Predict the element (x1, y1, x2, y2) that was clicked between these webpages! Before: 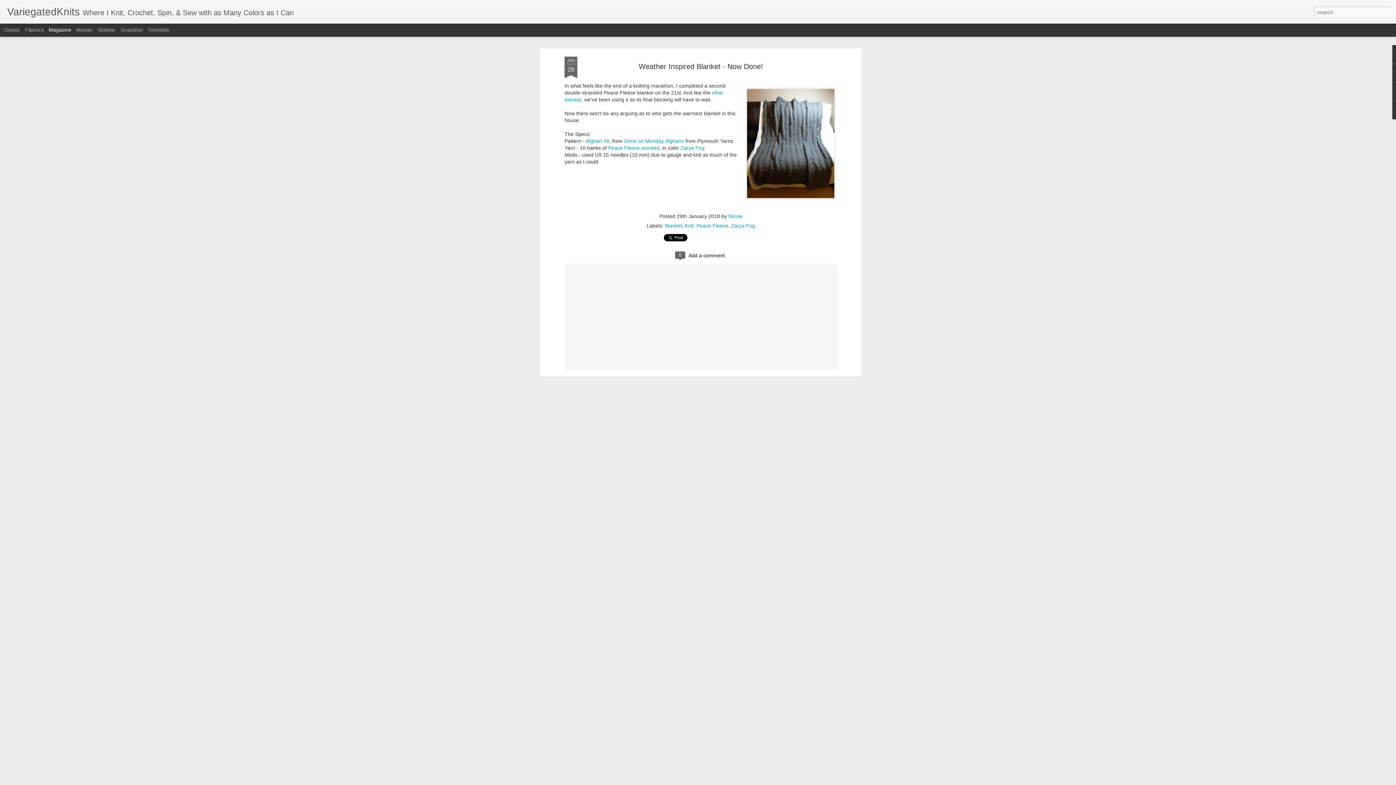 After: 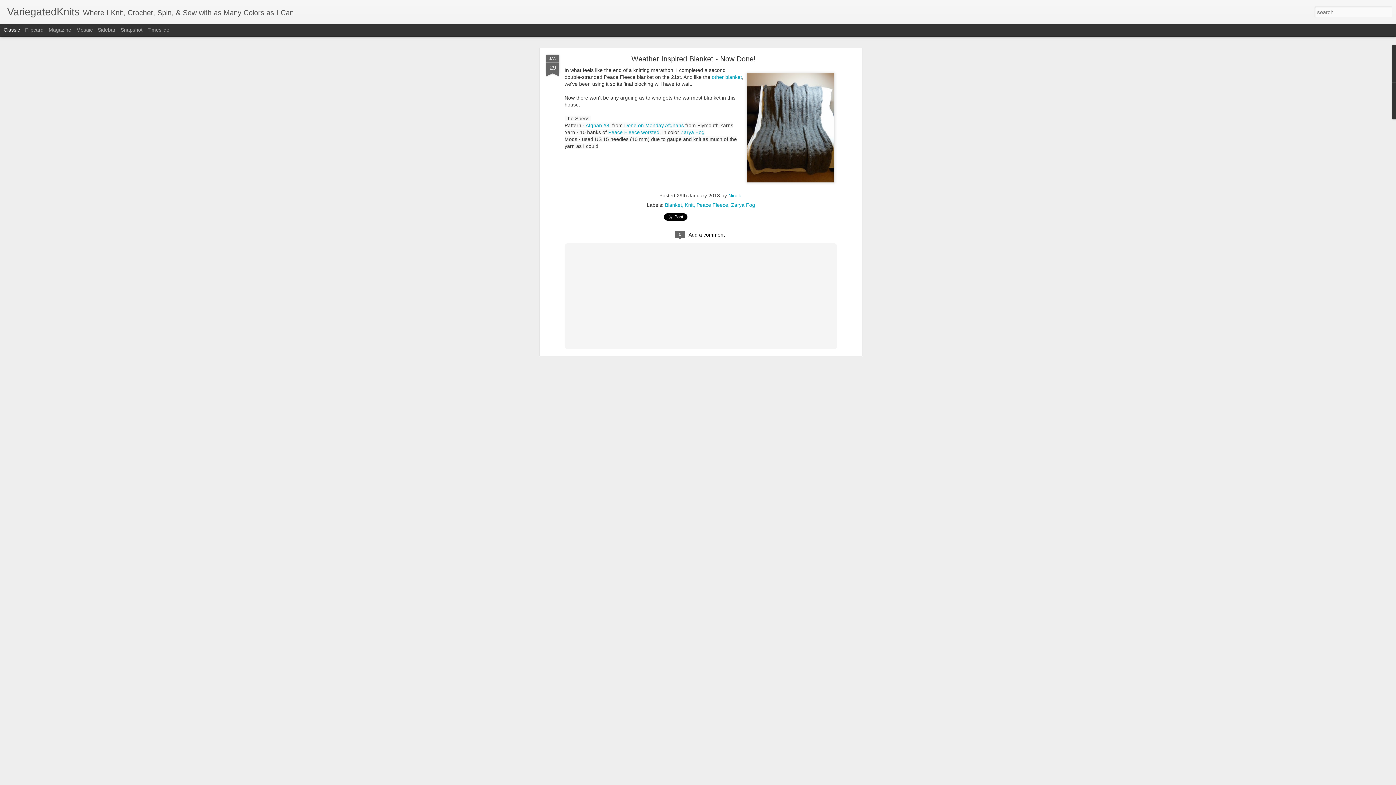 Action: label: Classic bbox: (3, 26, 20, 32)